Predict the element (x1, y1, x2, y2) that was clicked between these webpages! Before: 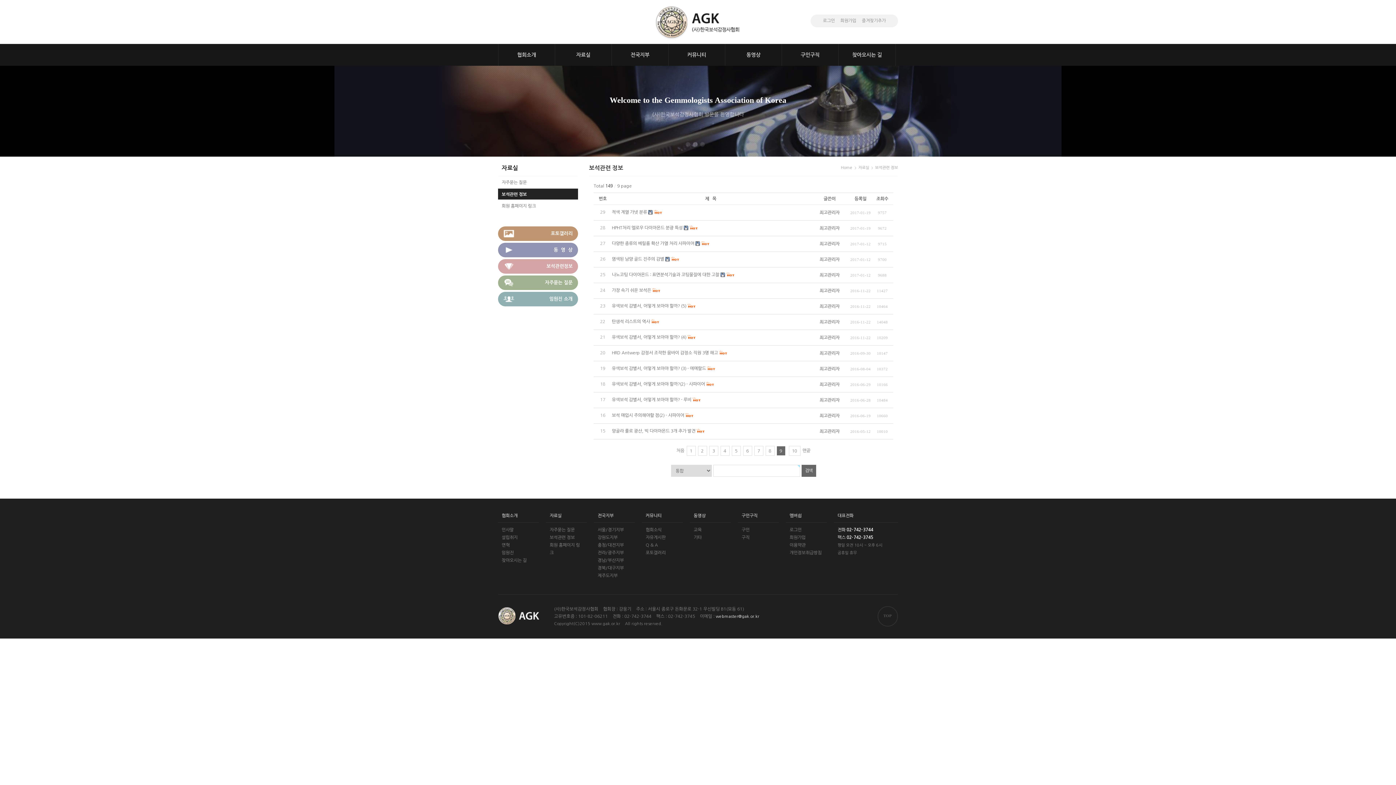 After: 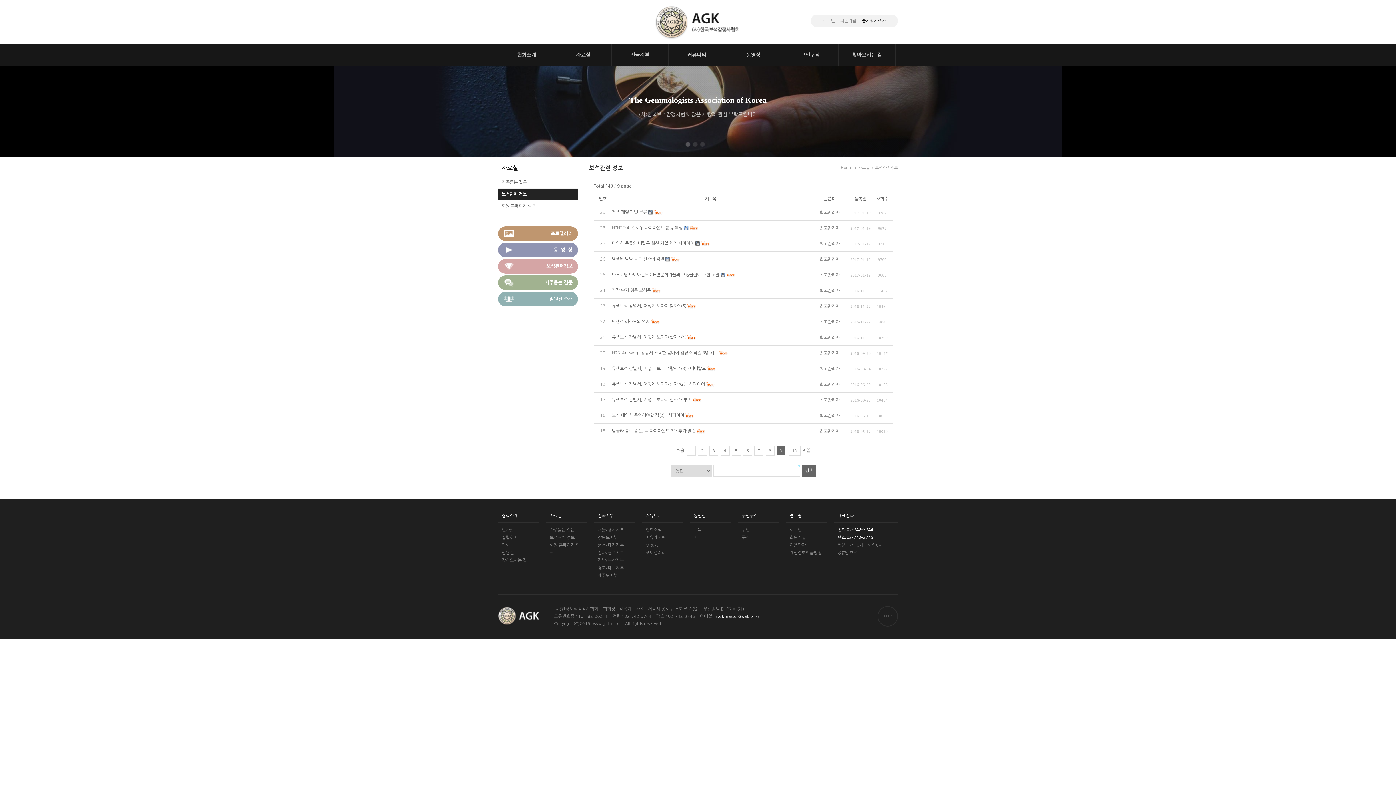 Action: label: 즐겨찾기추가 bbox: (862, 18, 886, 22)